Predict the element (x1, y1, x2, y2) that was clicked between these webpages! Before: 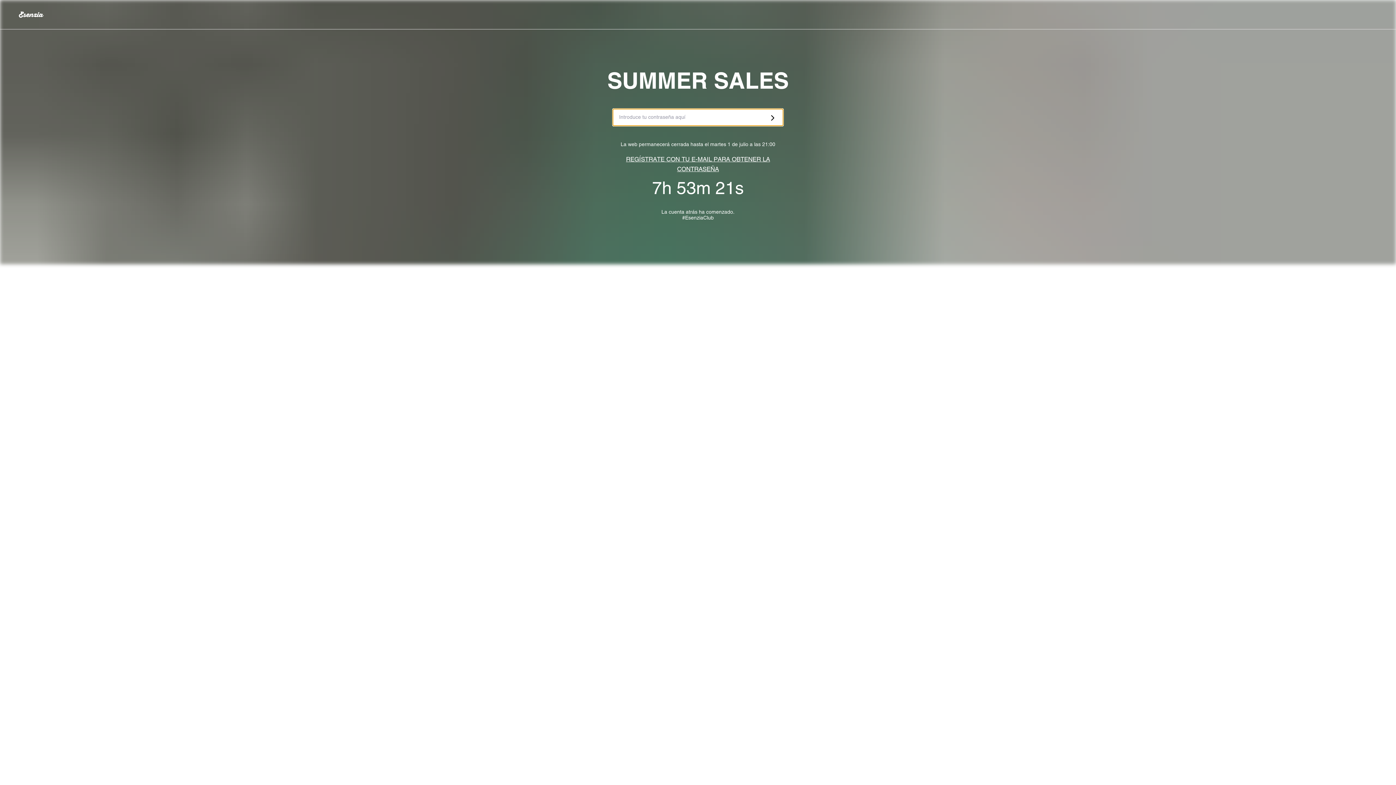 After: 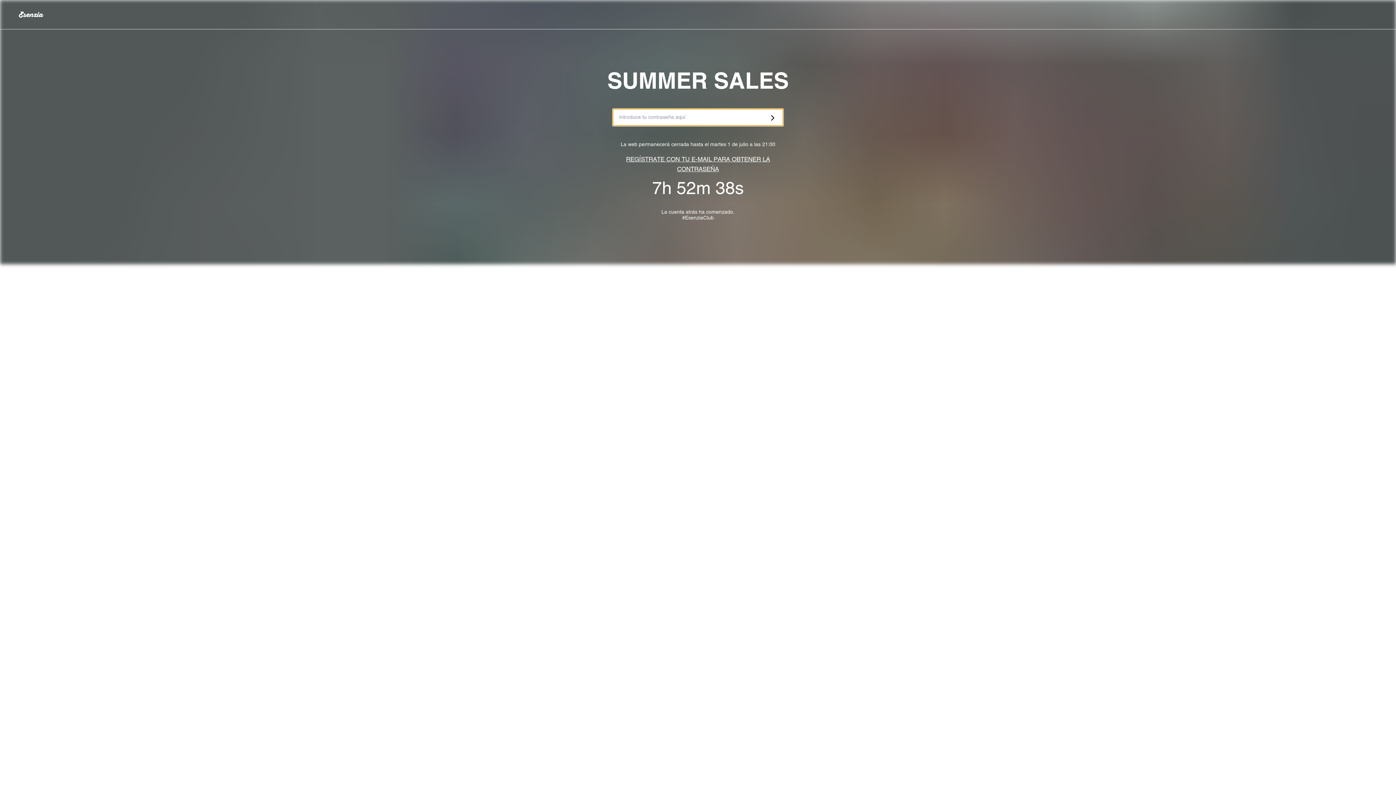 Action: bbox: (18, 9, 44, 20)